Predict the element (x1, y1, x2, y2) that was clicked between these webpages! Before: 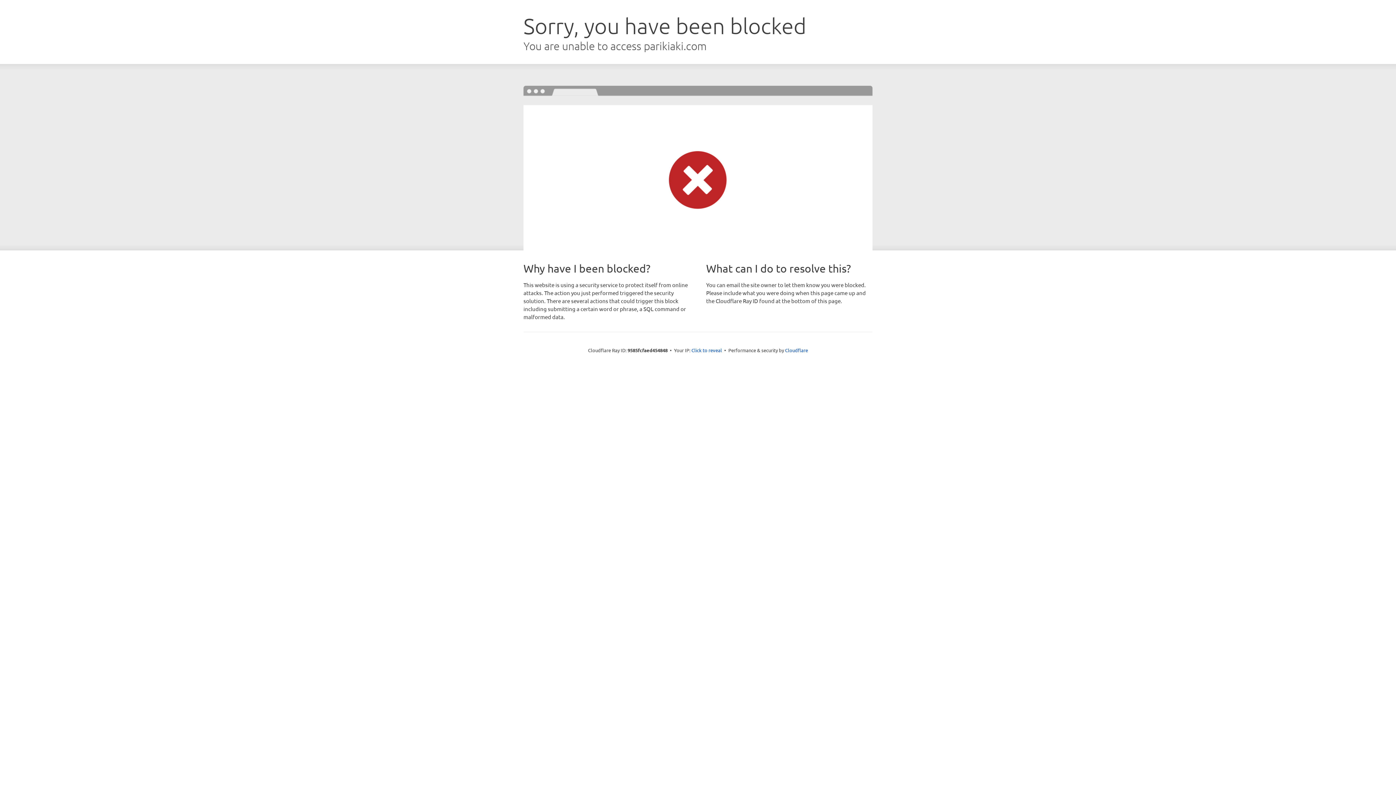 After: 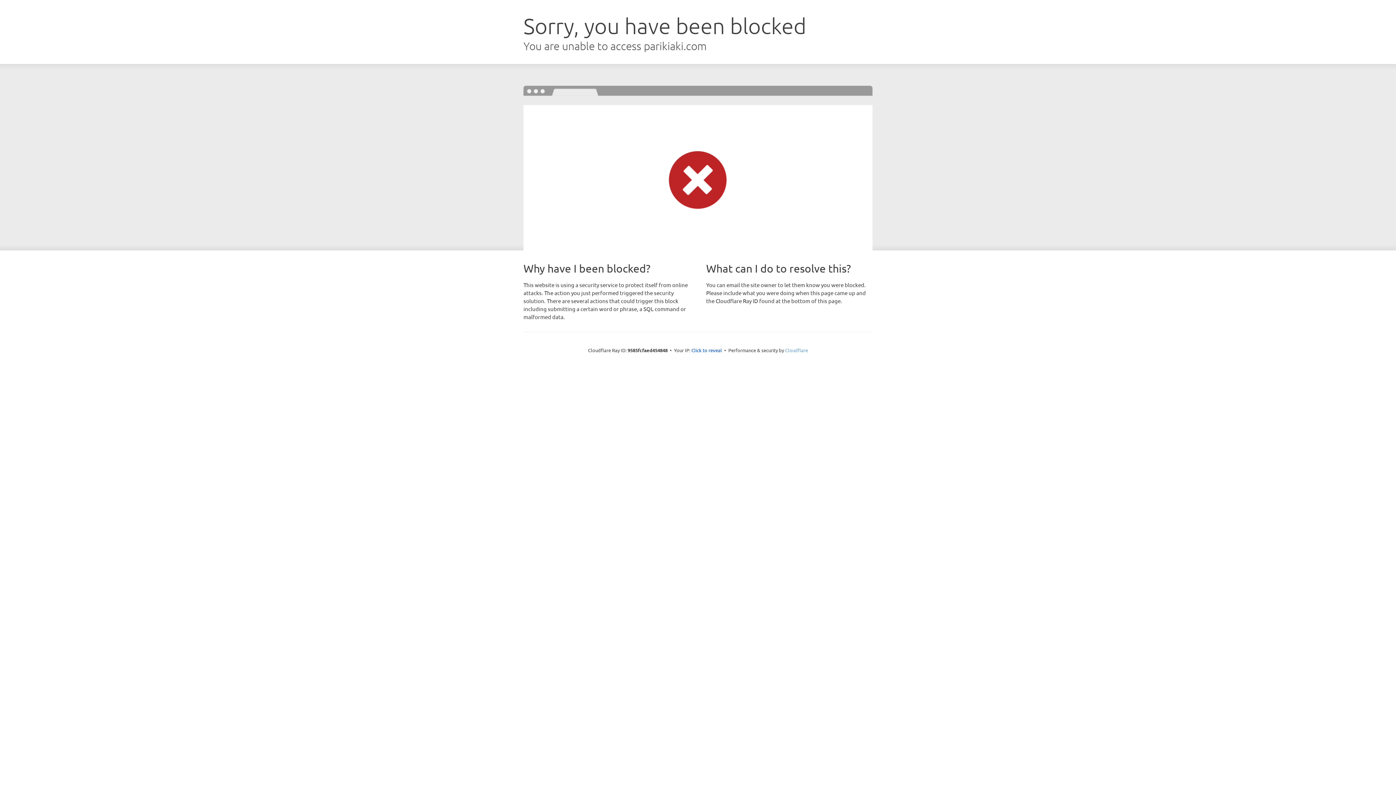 Action: label: Cloudflare bbox: (785, 347, 808, 353)